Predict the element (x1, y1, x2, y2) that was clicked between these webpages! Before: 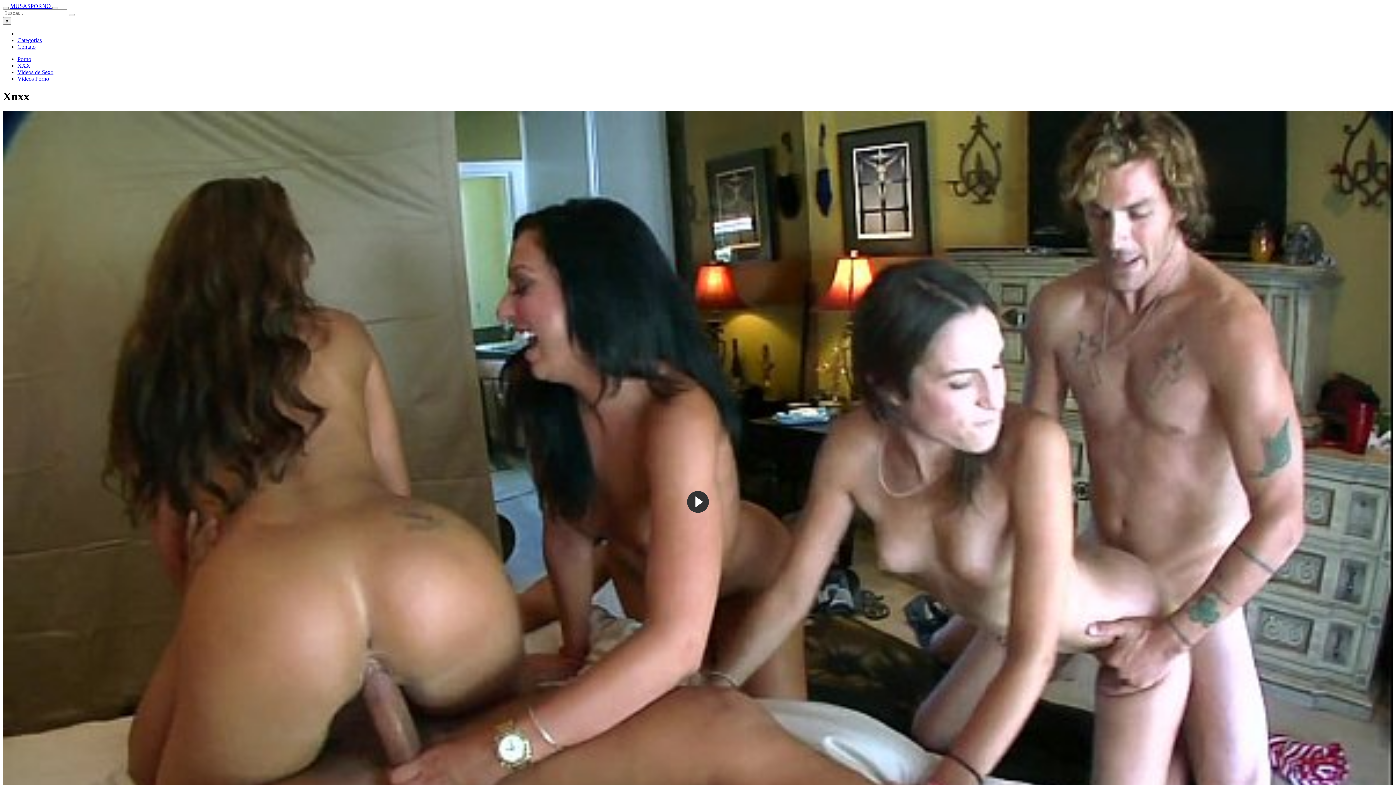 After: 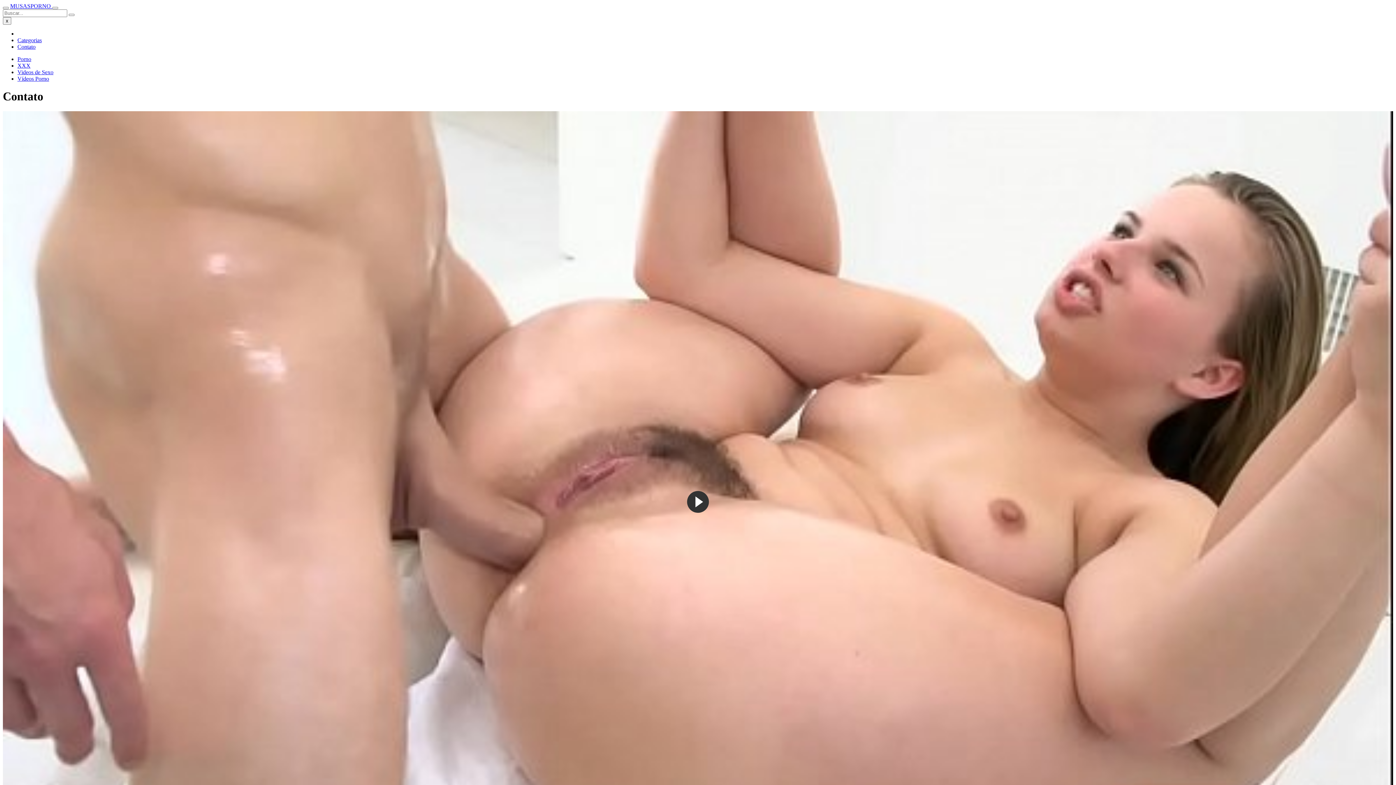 Action: label: Contato bbox: (17, 43, 35, 49)